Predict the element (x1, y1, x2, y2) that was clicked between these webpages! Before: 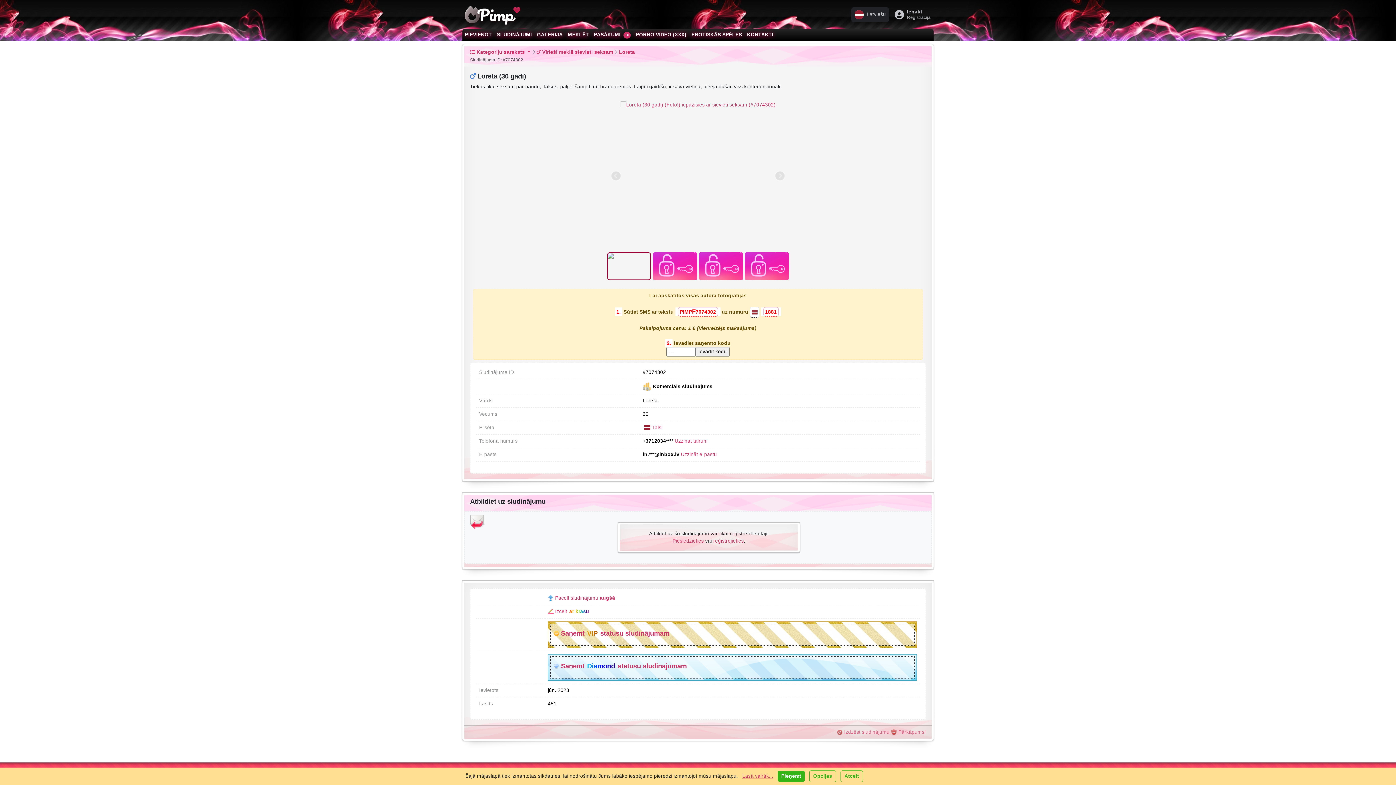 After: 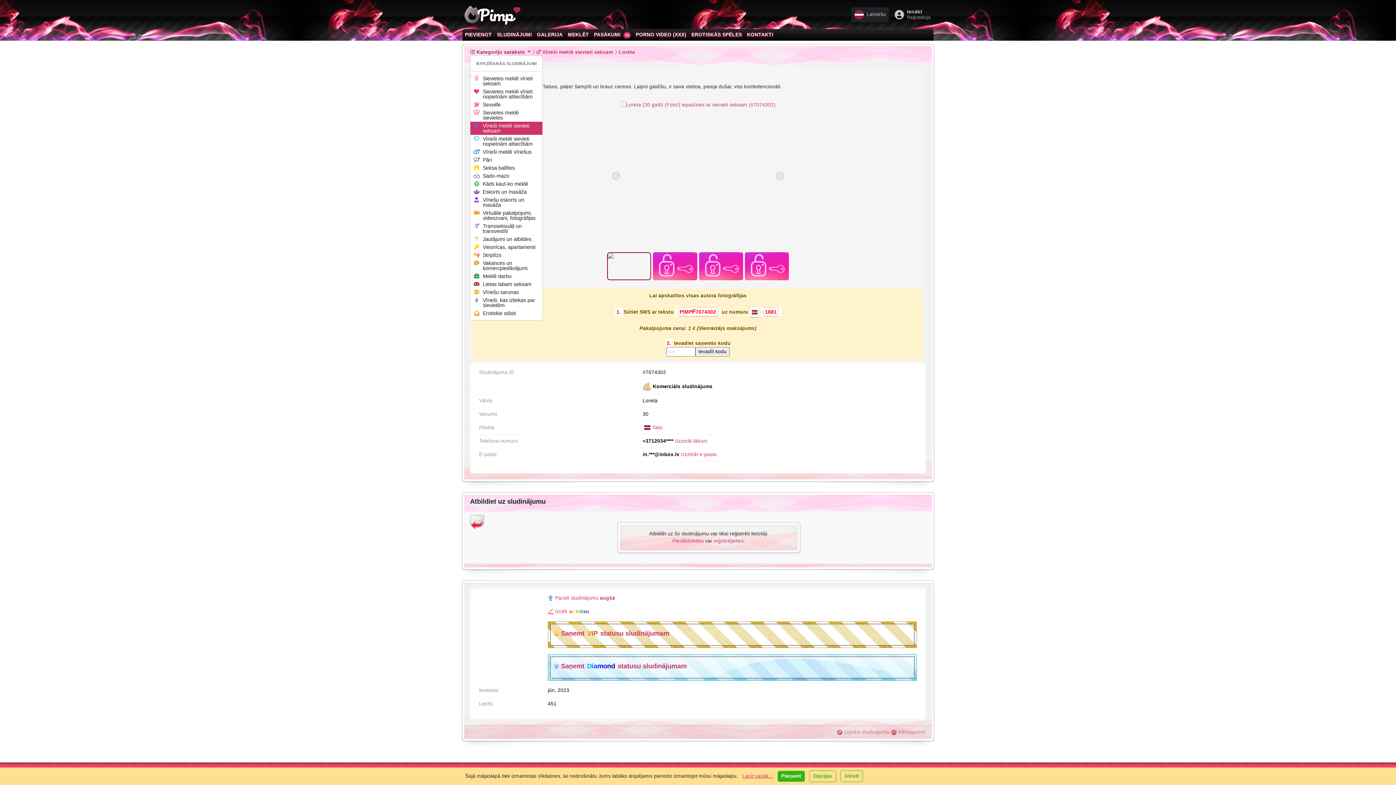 Action: label:  Kategoriju saraksts  bbox: (470, 49, 530, 54)